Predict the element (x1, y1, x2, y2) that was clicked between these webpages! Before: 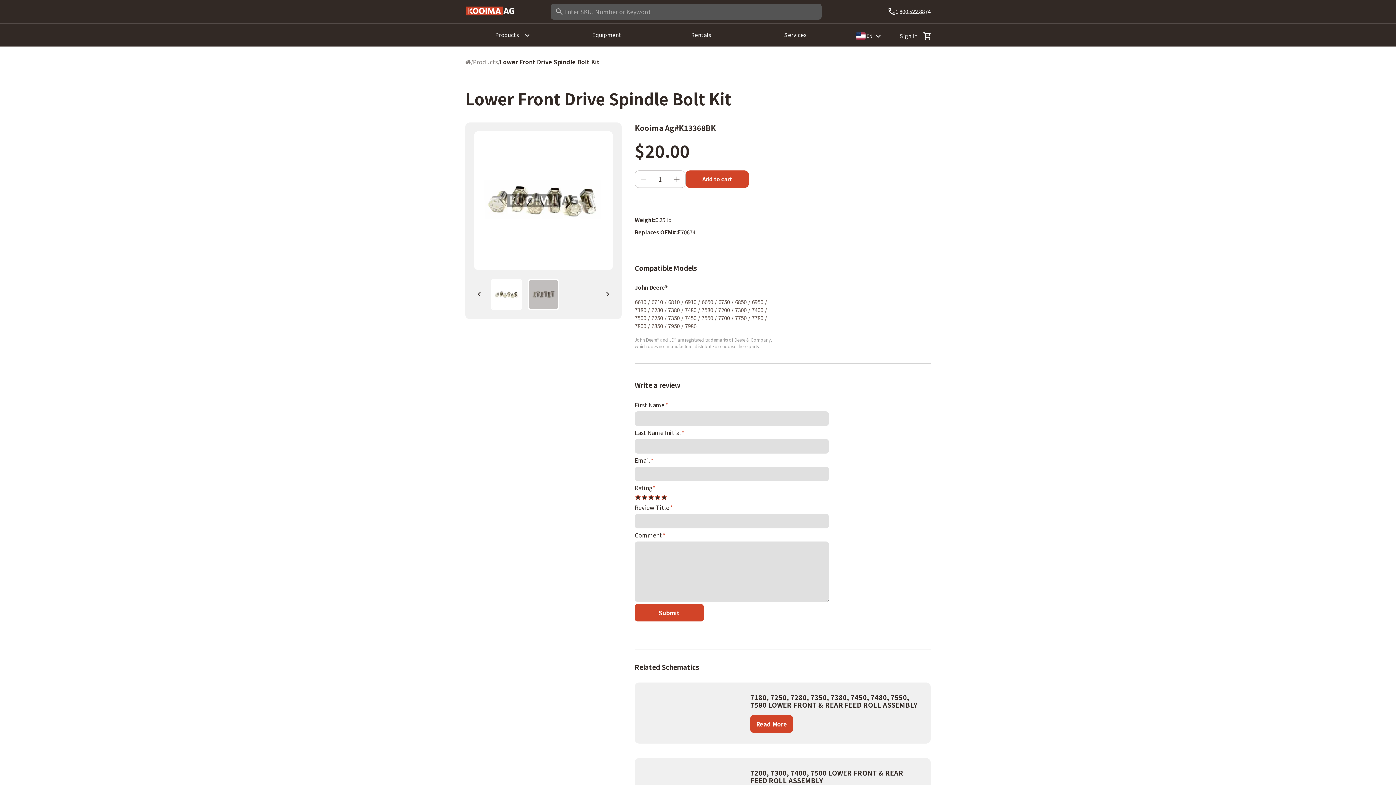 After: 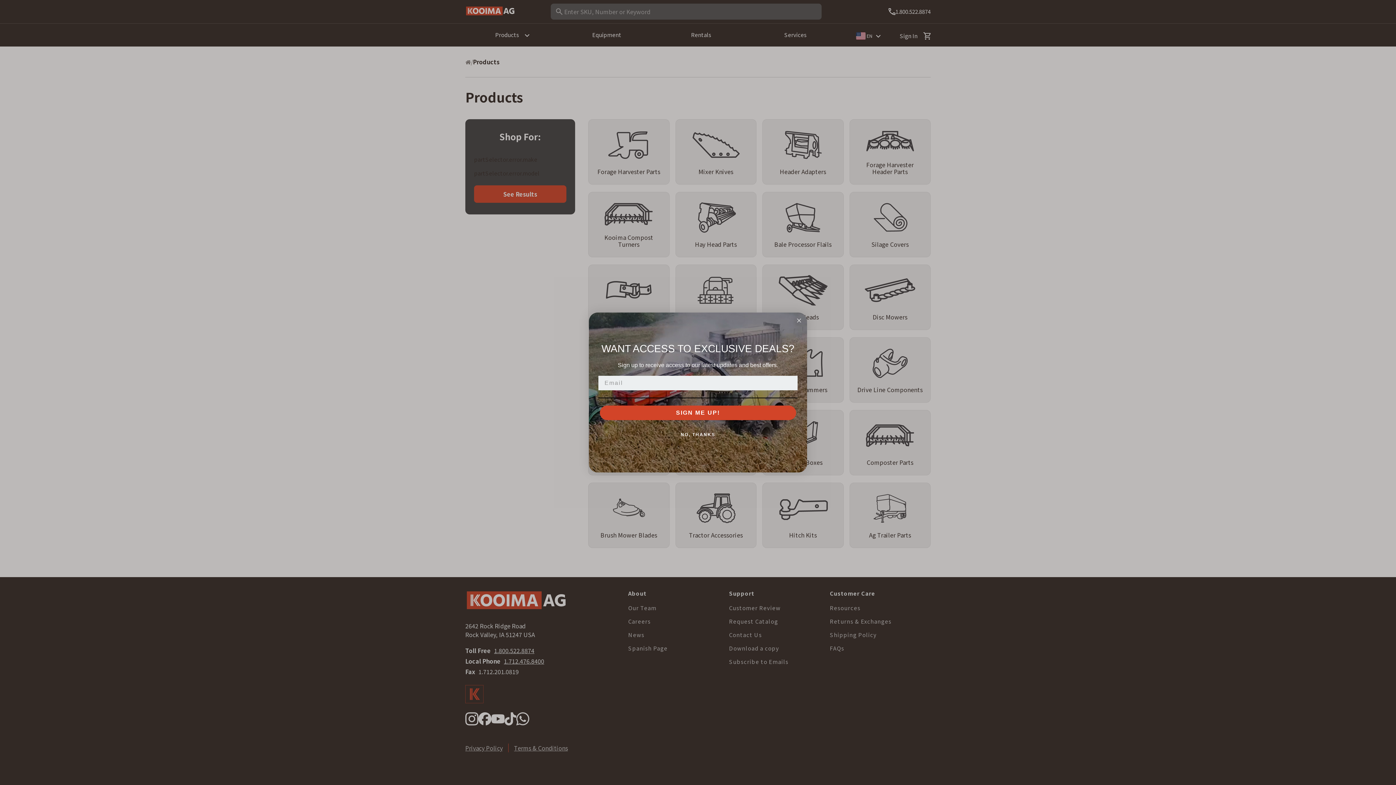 Action: label: Products bbox: (473, 57, 497, 66)